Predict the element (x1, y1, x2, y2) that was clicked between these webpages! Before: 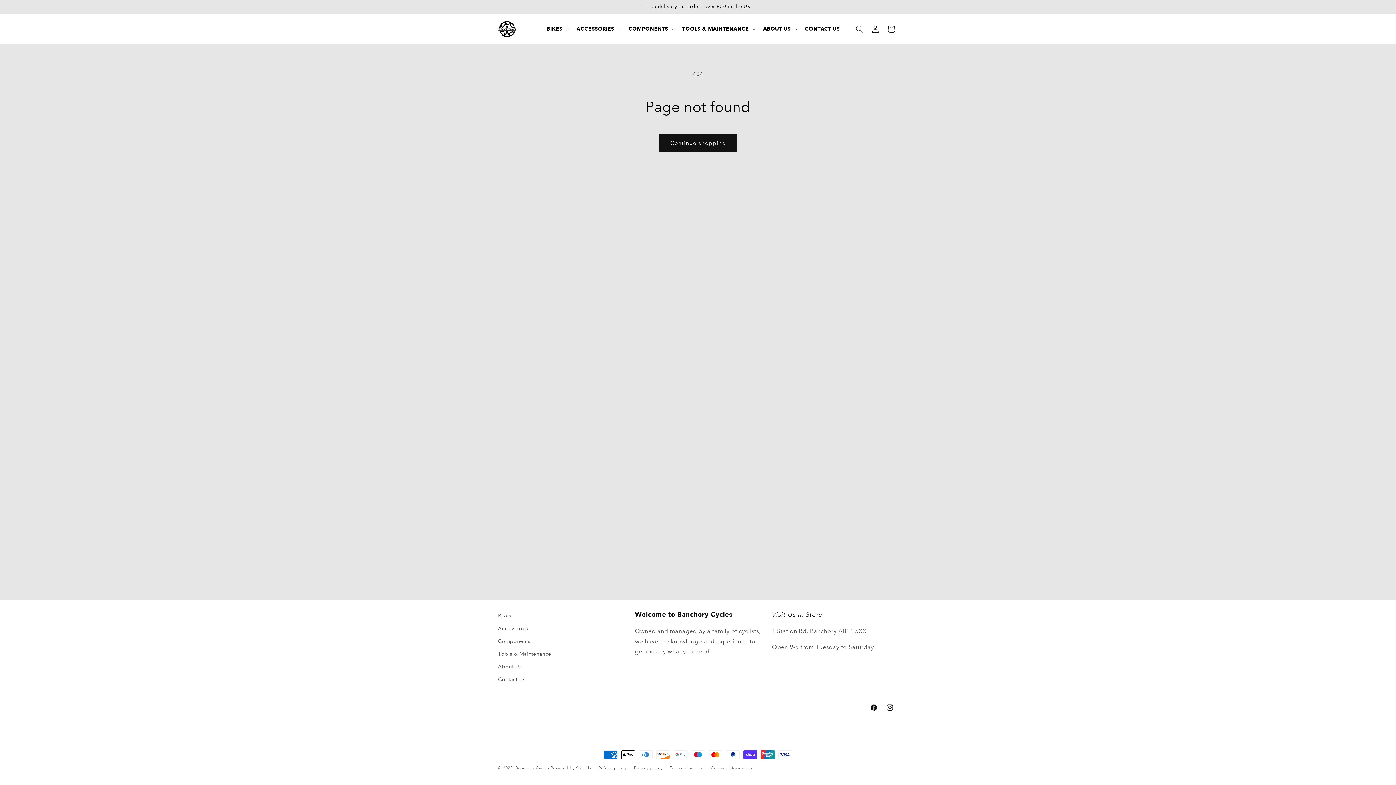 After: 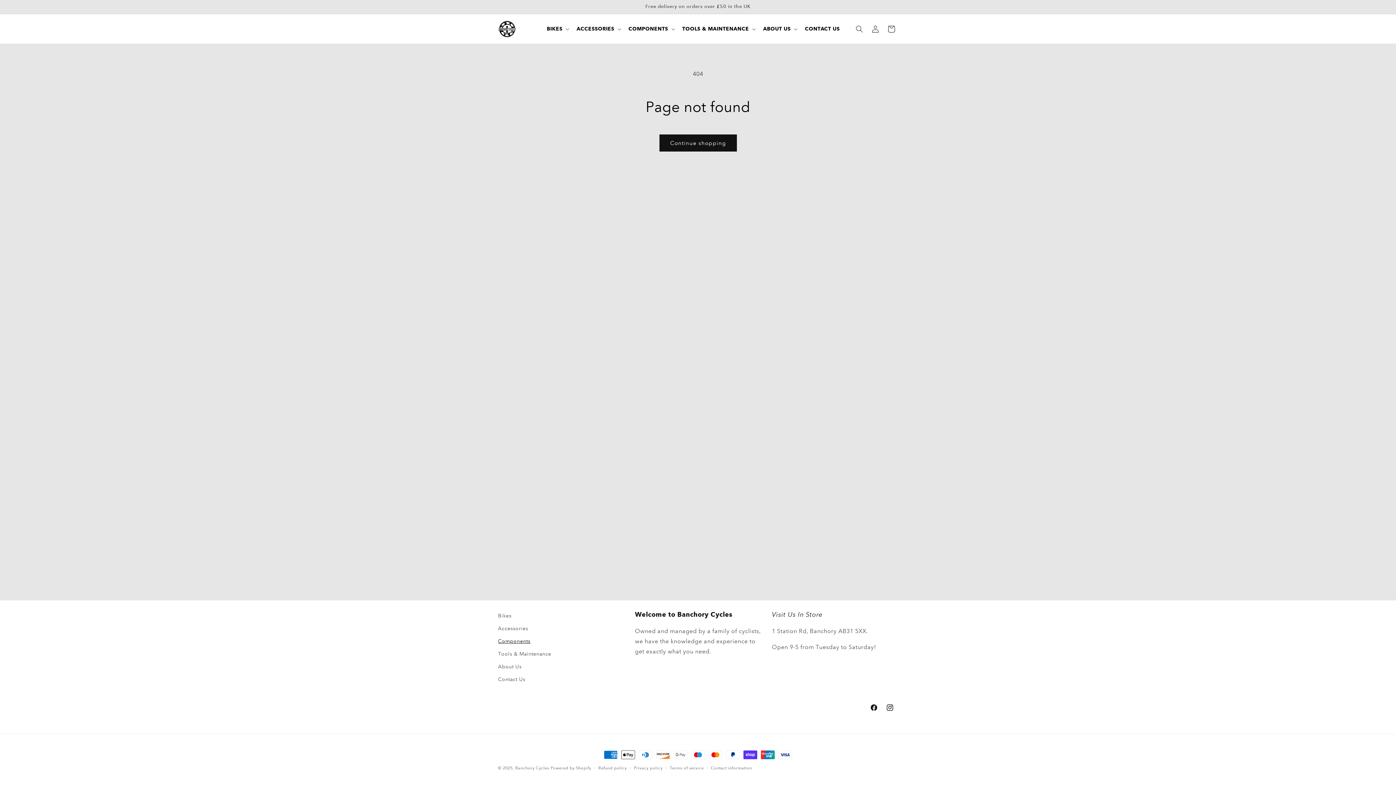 Action: bbox: (498, 635, 530, 648) label: Components